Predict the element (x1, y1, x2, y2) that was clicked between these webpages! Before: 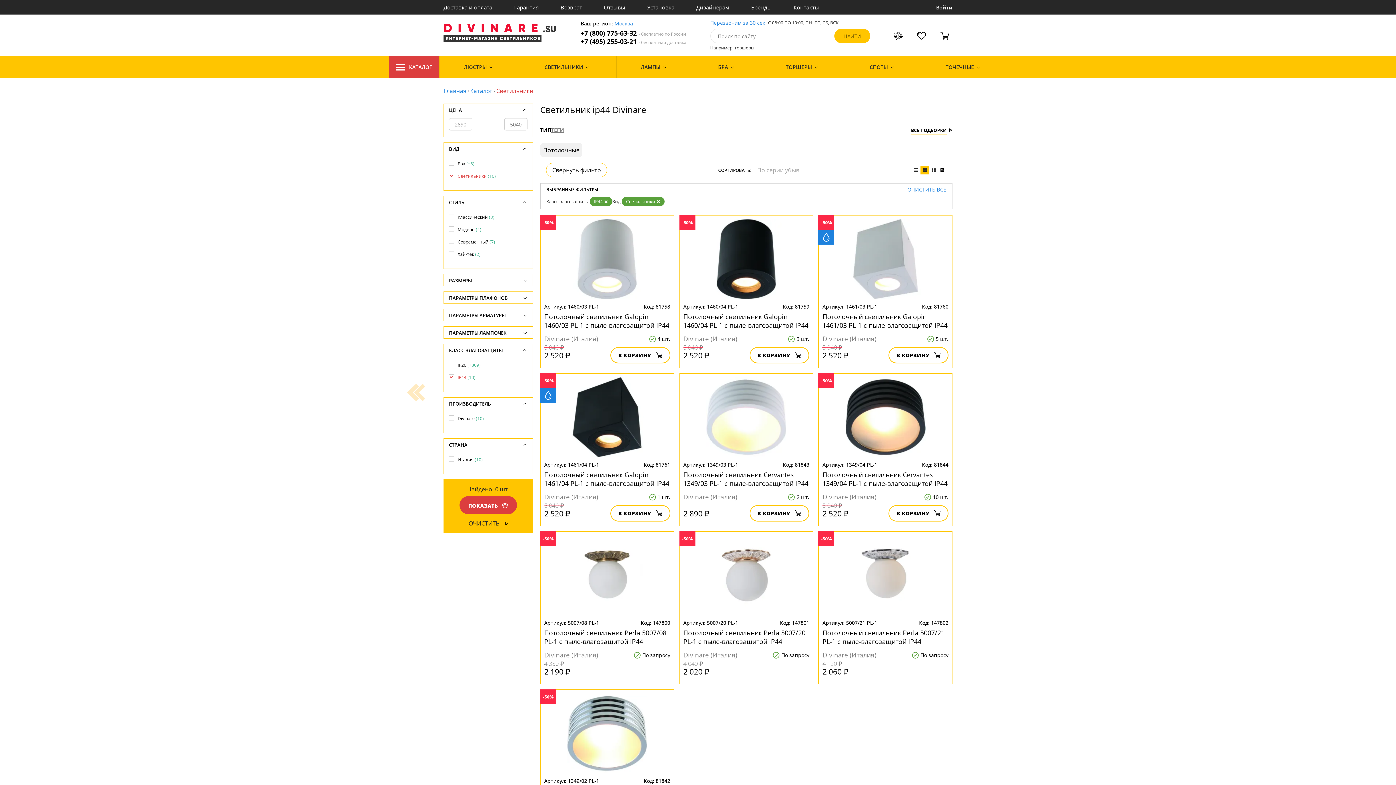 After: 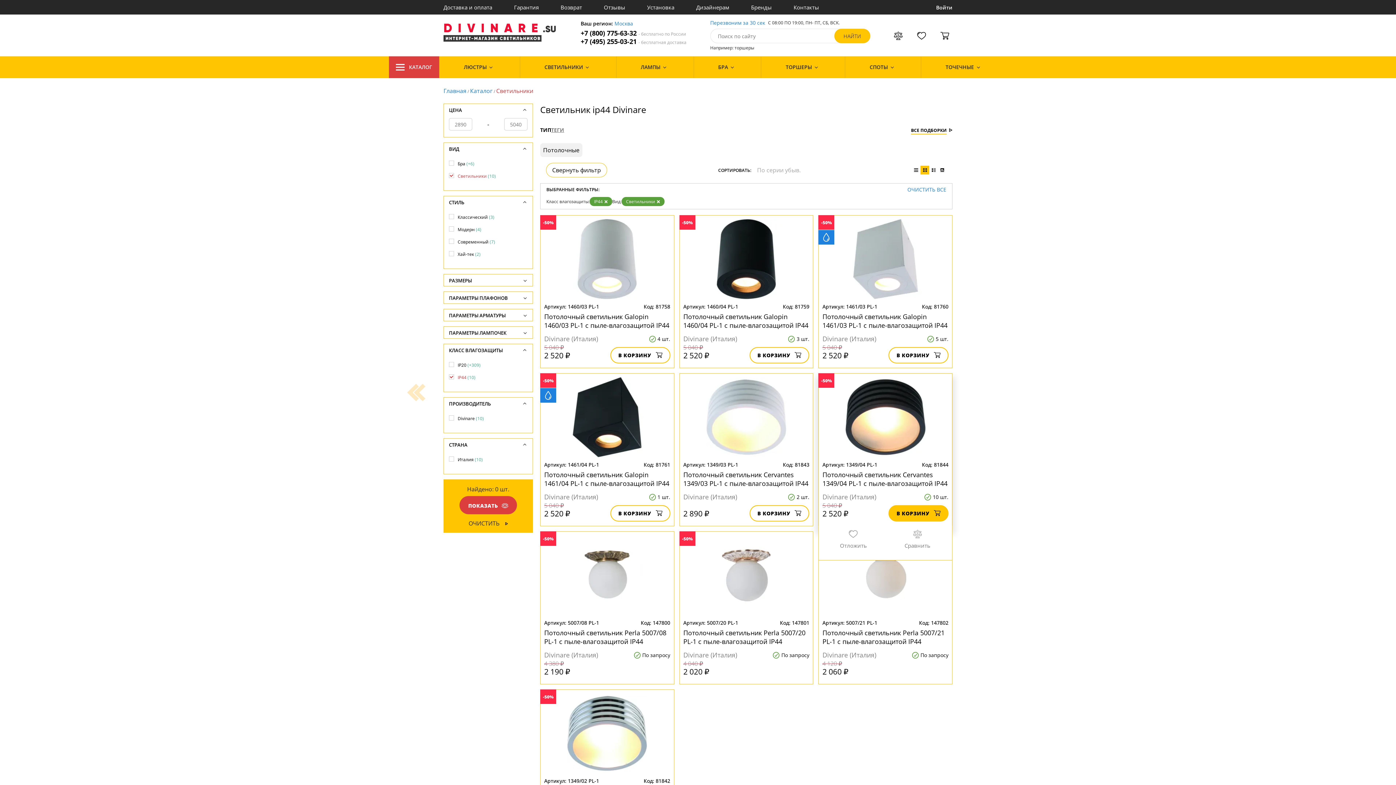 Action: label: В КОРЗИНУ bbox: (888, 505, 948, 521)